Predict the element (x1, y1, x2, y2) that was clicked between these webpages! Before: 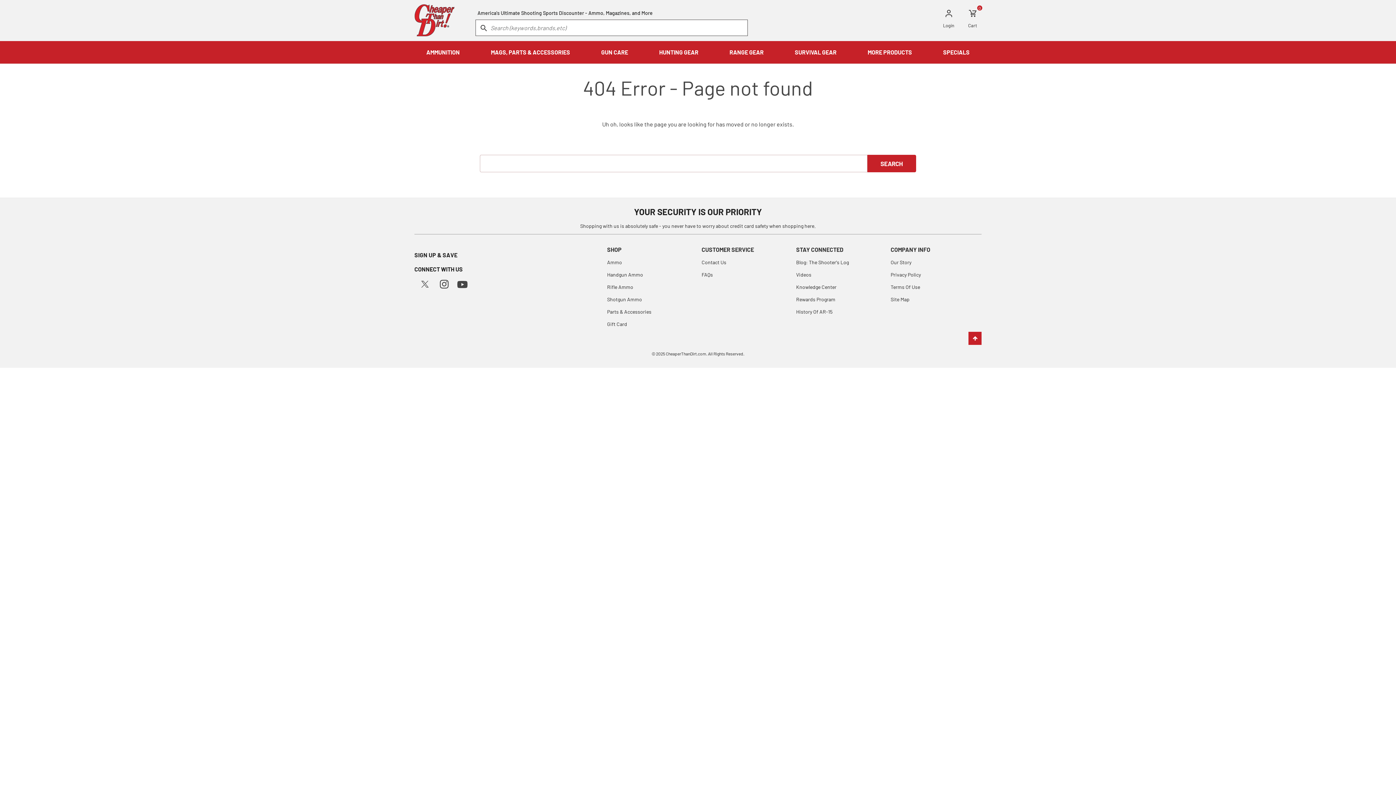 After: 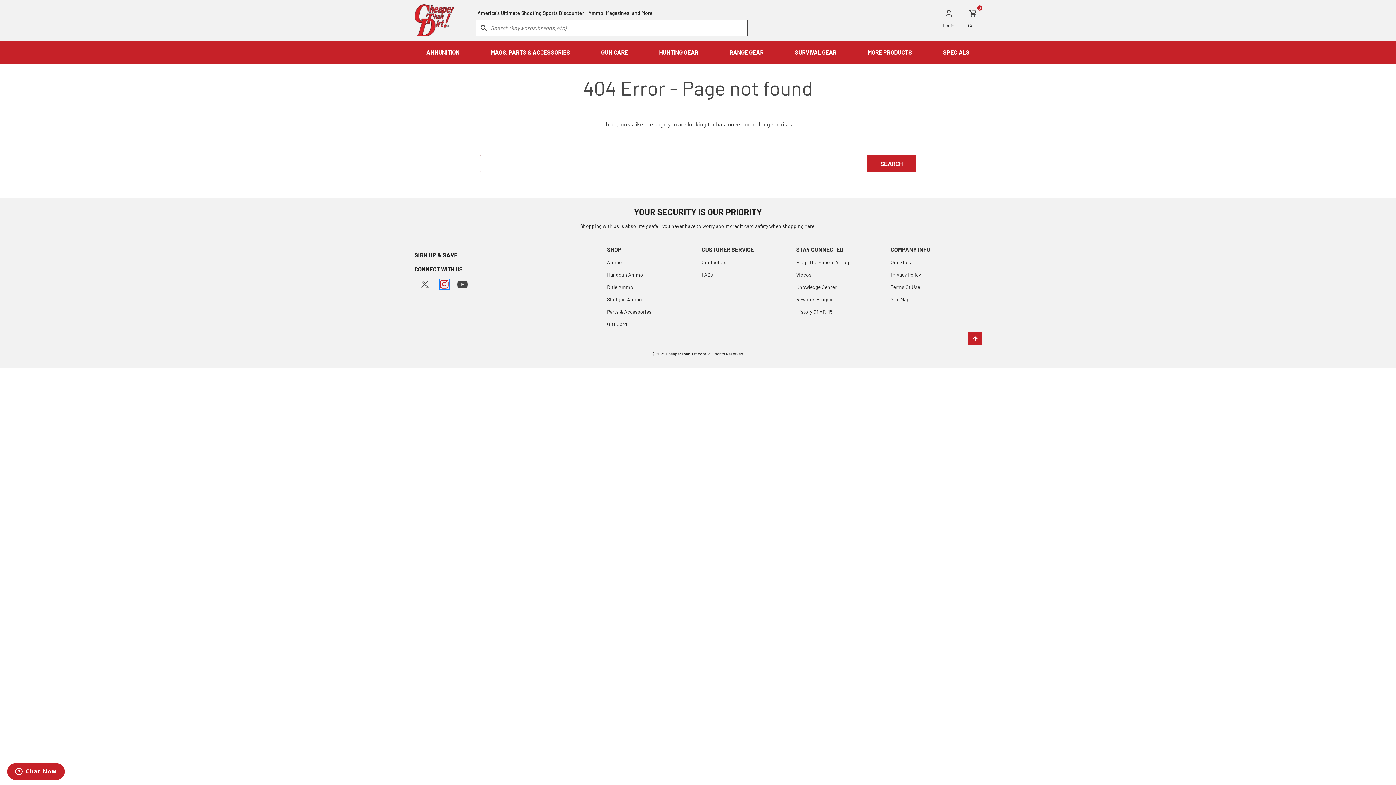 Action: bbox: (440, 280, 448, 286) label: Instagram